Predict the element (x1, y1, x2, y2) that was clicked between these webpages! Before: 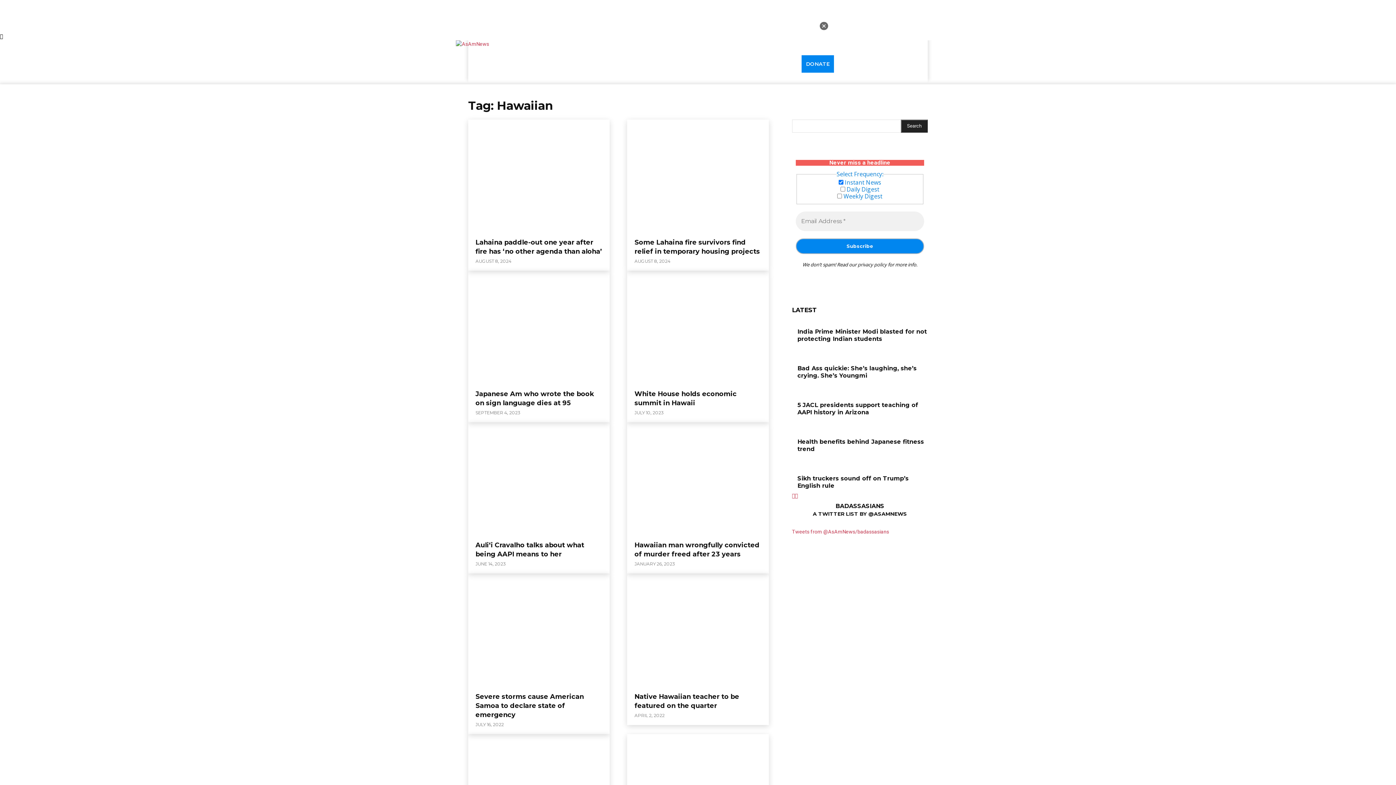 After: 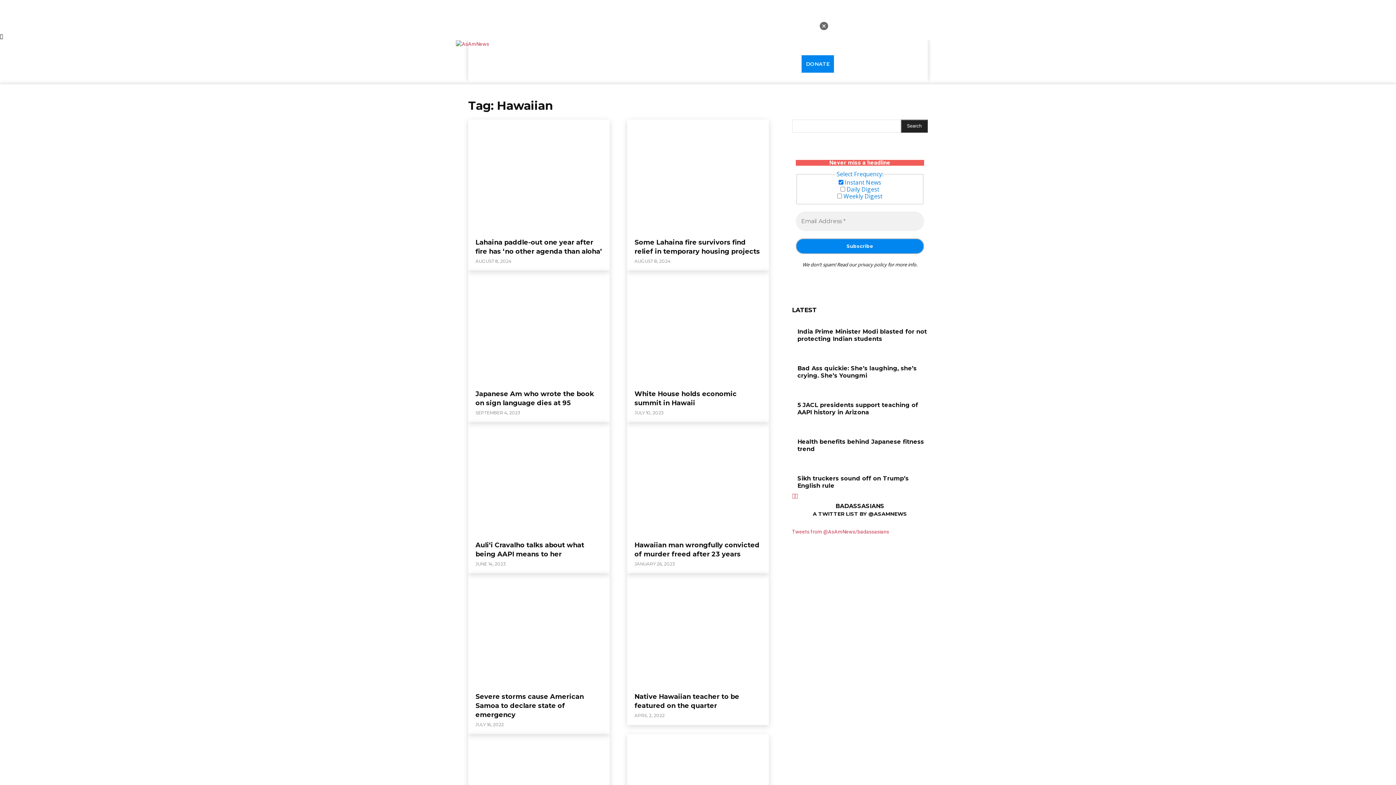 Action: label: prev-page bbox: (792, 493, 795, 498)